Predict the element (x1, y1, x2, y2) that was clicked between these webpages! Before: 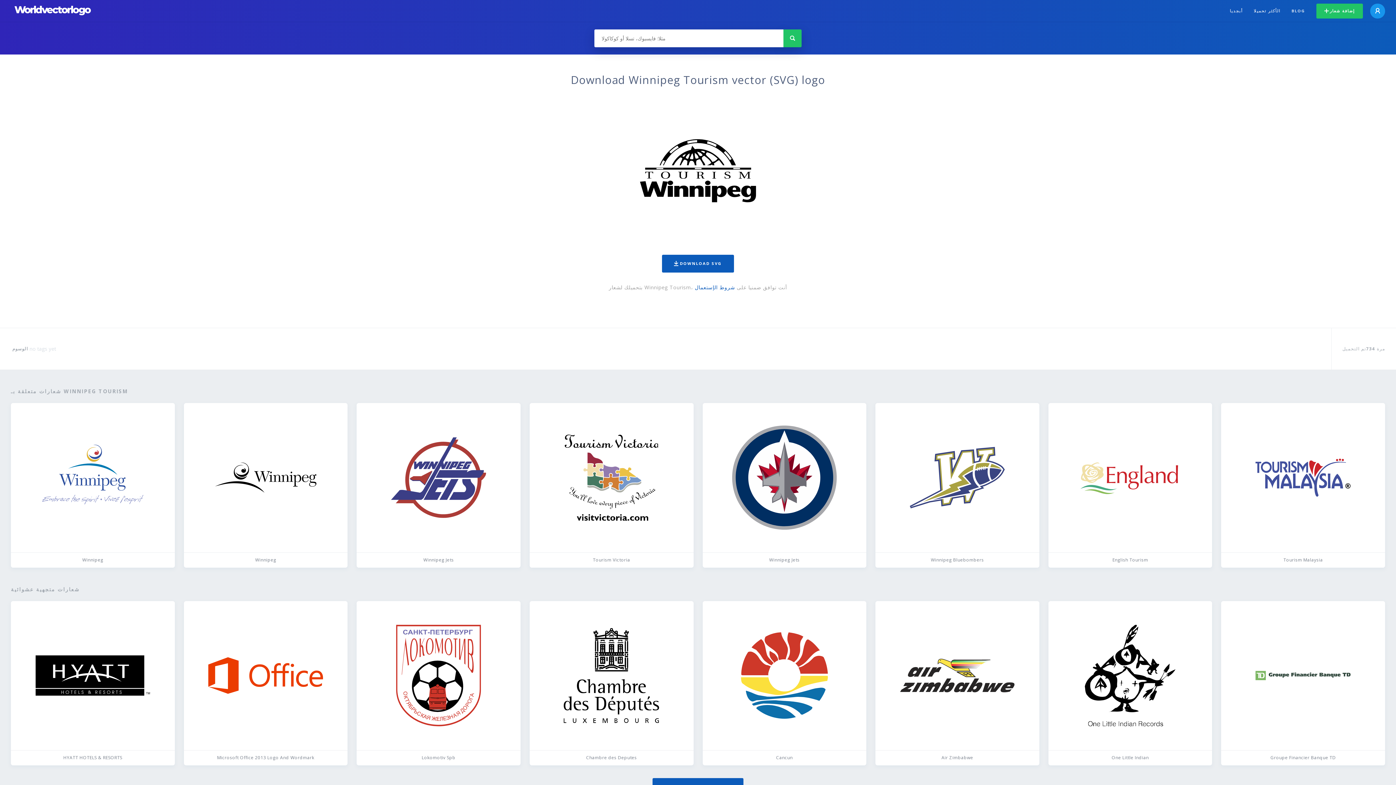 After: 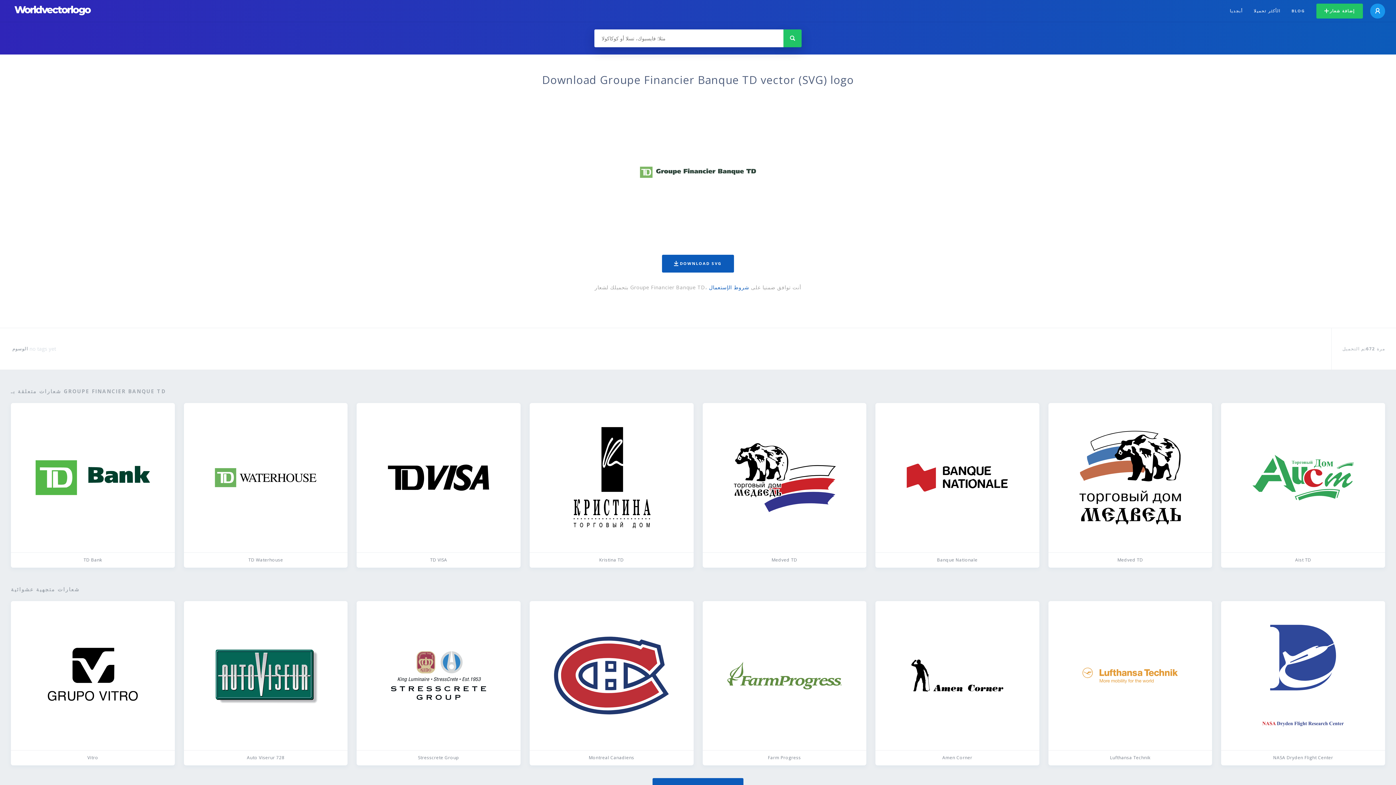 Action: label: Groupe Financier Banque TD bbox: (1221, 601, 1385, 765)